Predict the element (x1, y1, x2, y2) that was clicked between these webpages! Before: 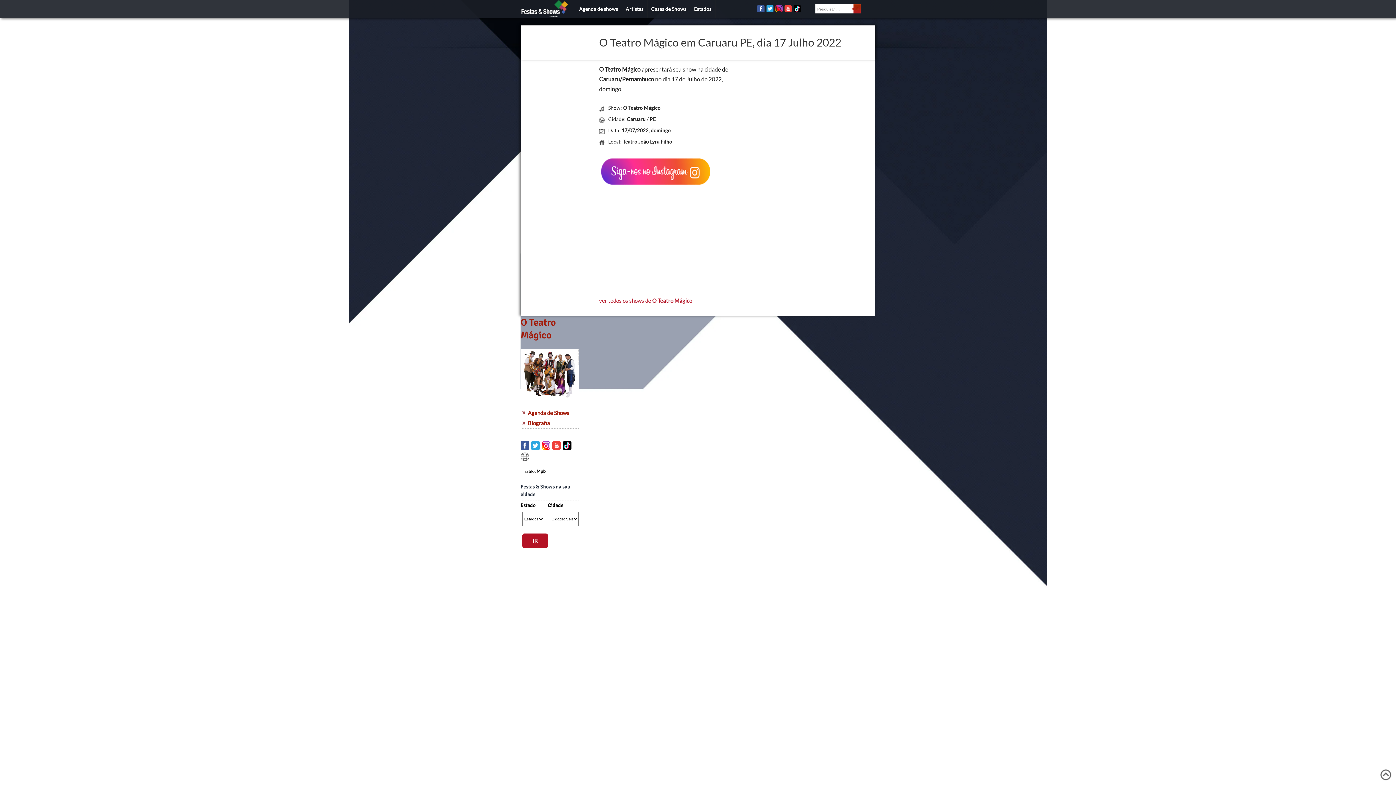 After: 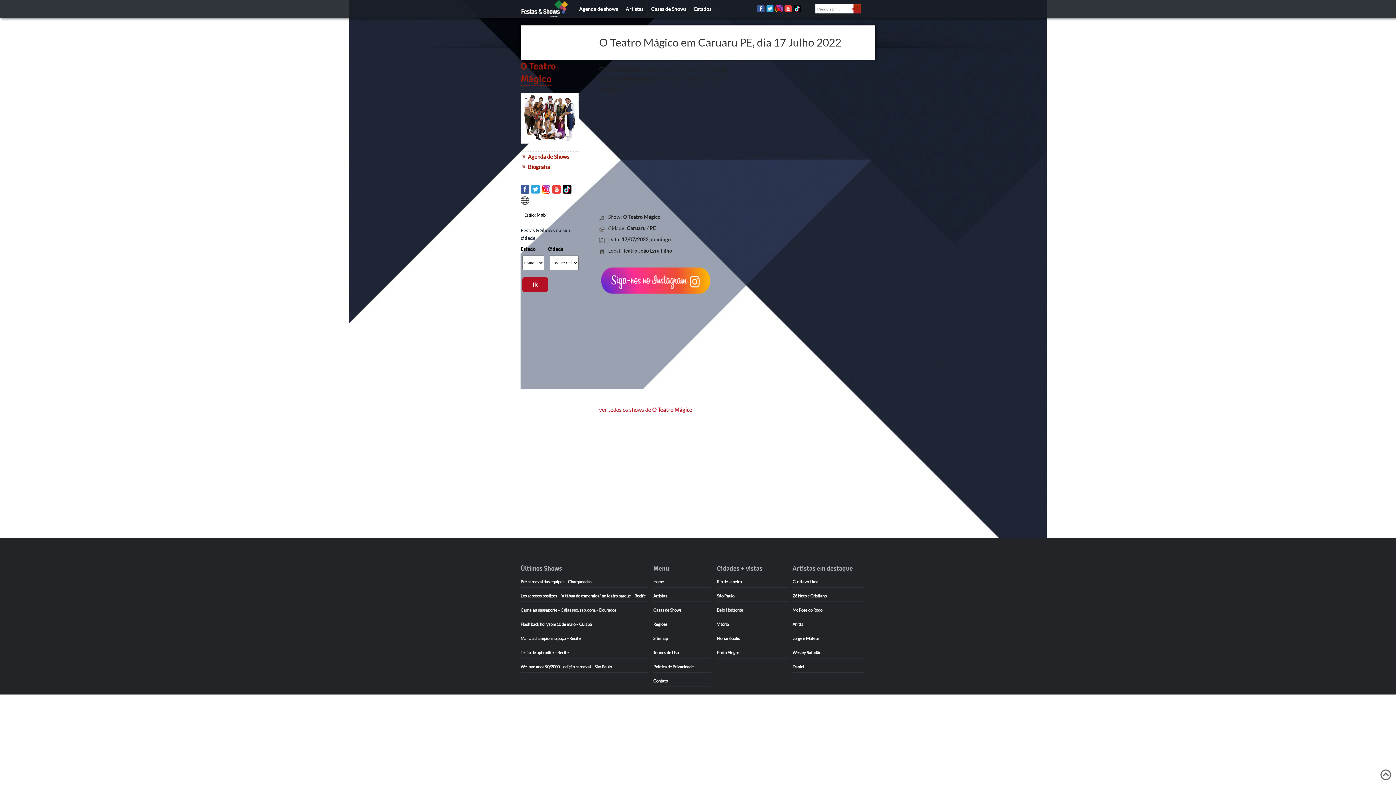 Action: bbox: (775, 6, 782, 13)